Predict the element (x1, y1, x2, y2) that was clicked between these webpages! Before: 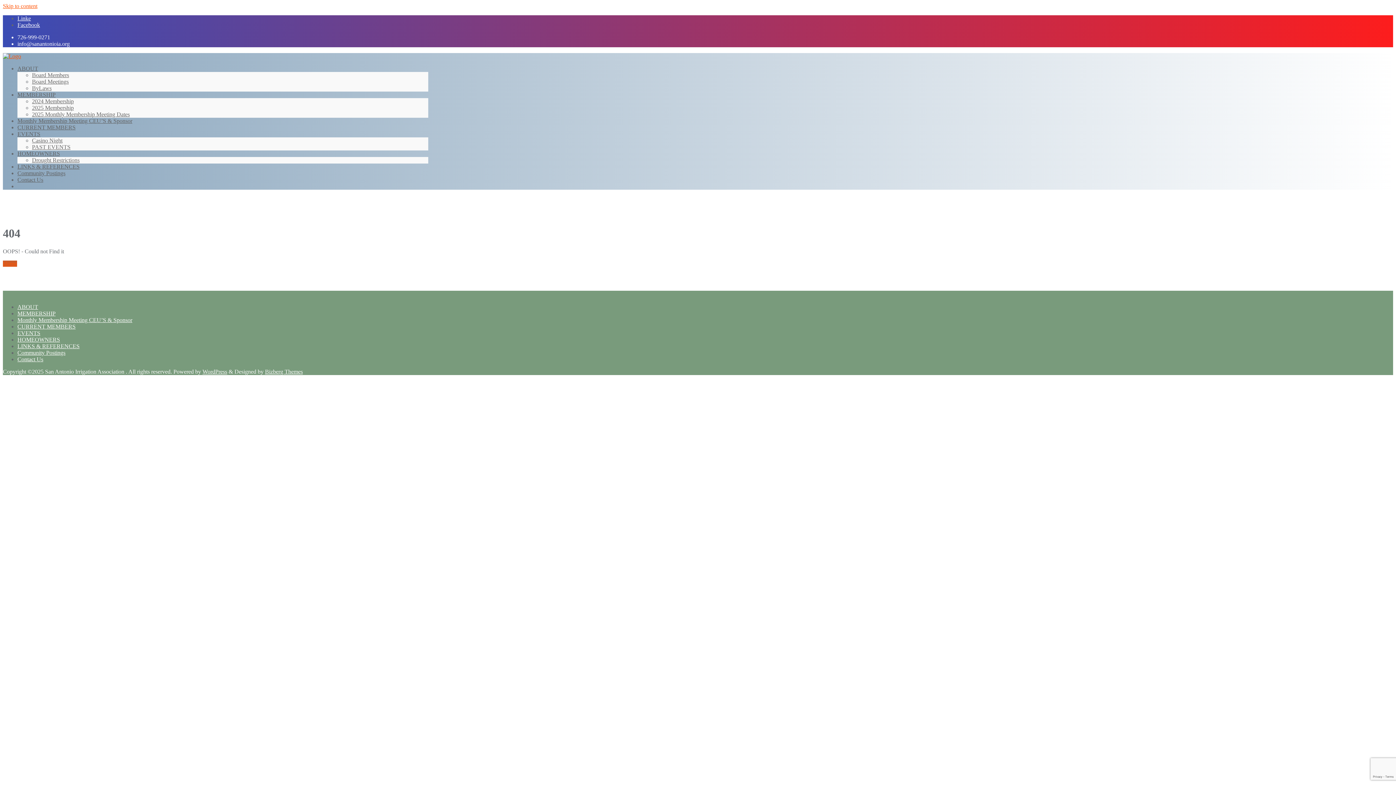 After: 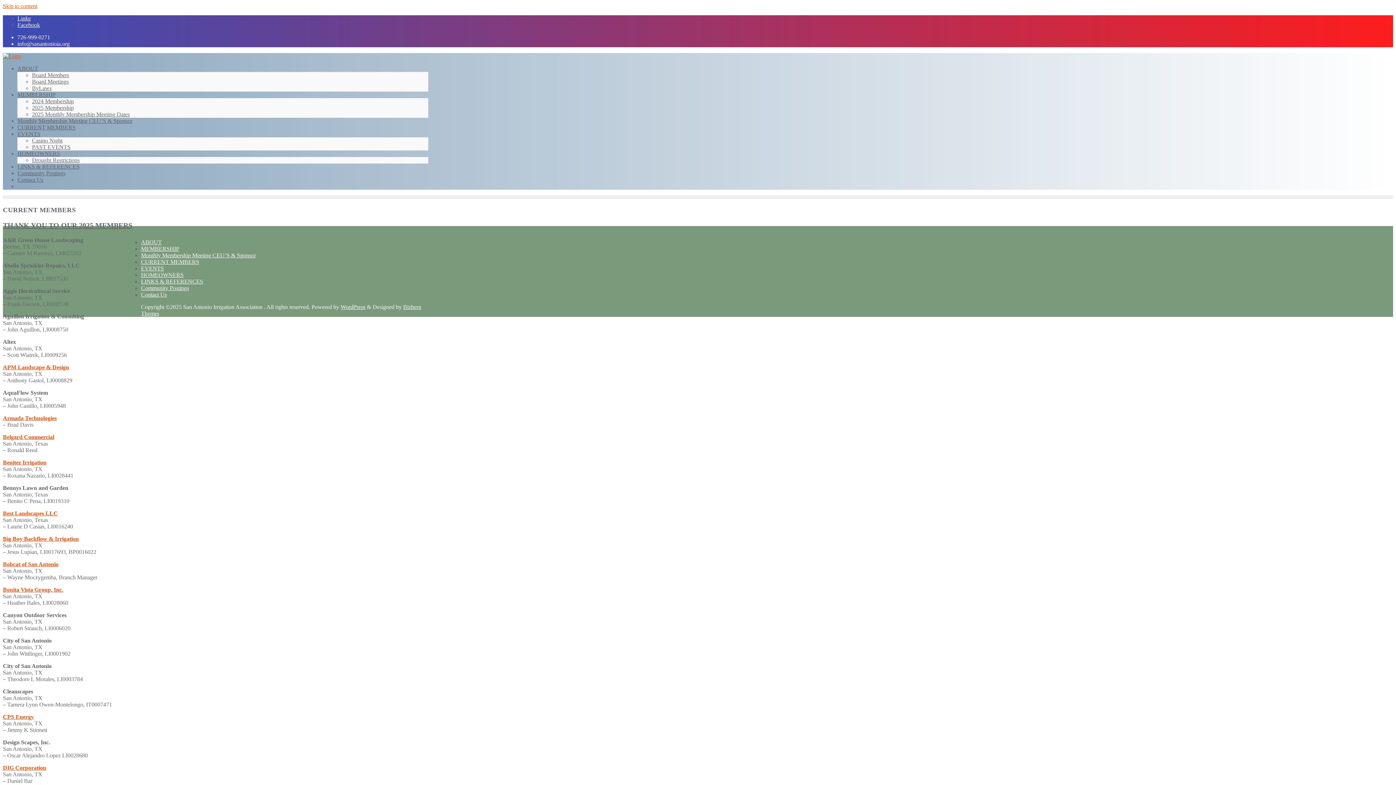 Action: bbox: (17, 323, 75, 329) label: CURRENT MEMBERS